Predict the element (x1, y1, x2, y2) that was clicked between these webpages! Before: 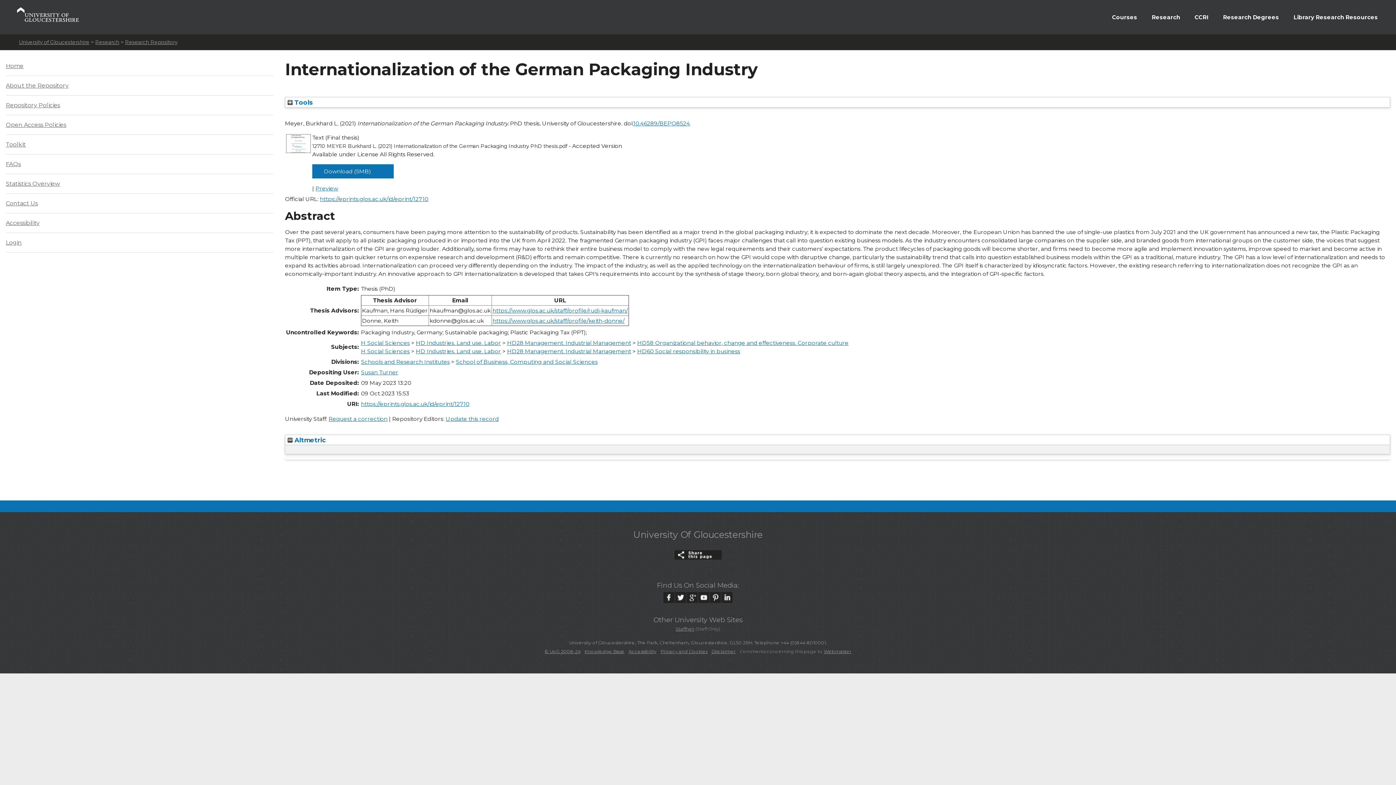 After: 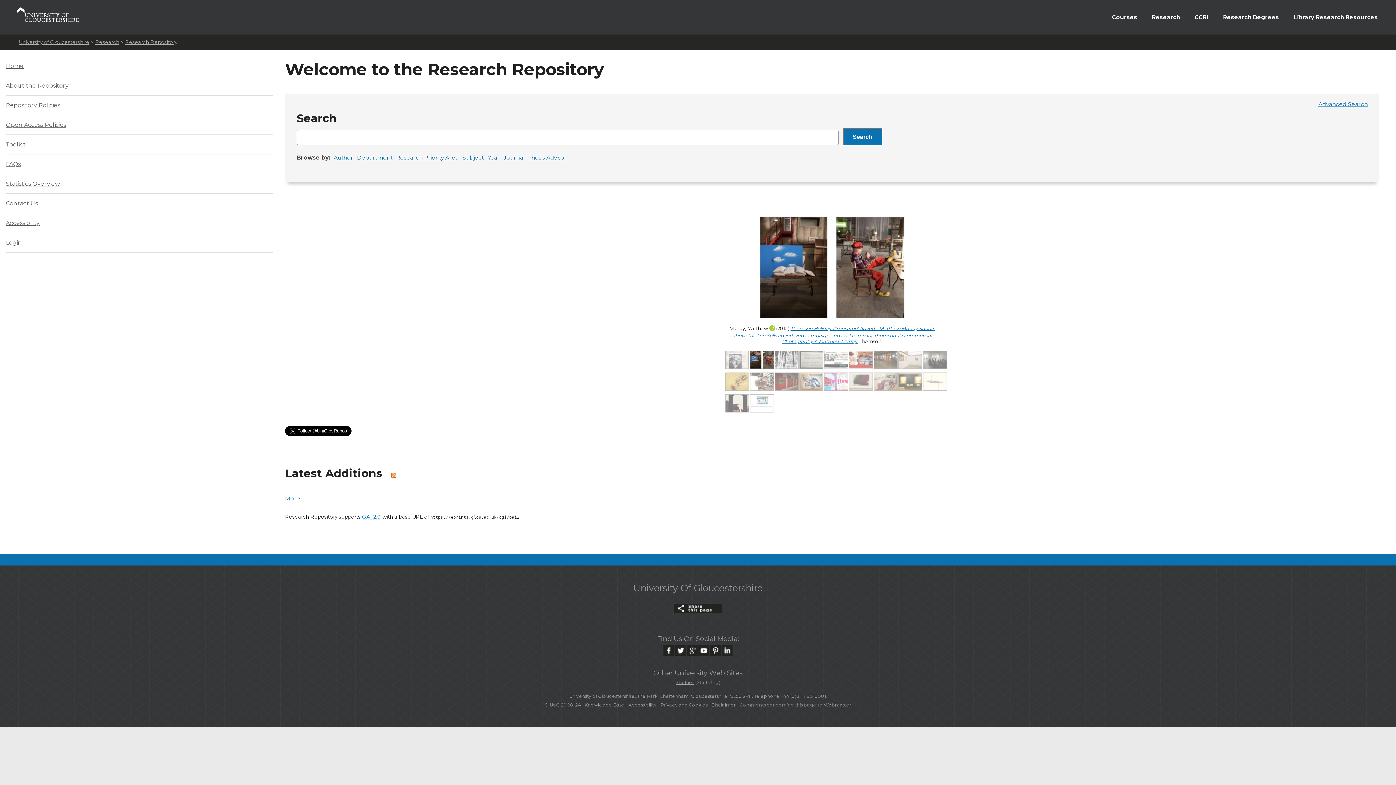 Action: label: Home bbox: (5, 62, 23, 69)